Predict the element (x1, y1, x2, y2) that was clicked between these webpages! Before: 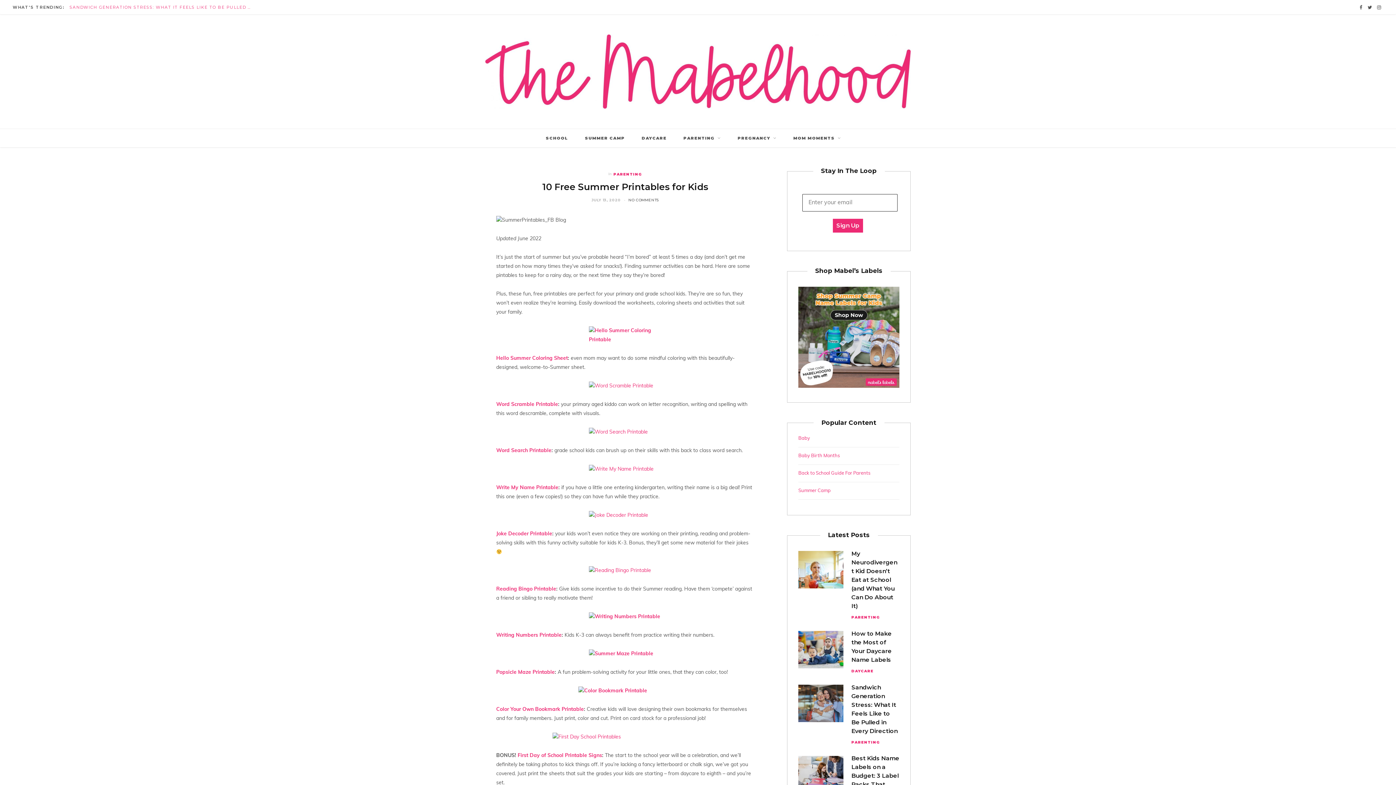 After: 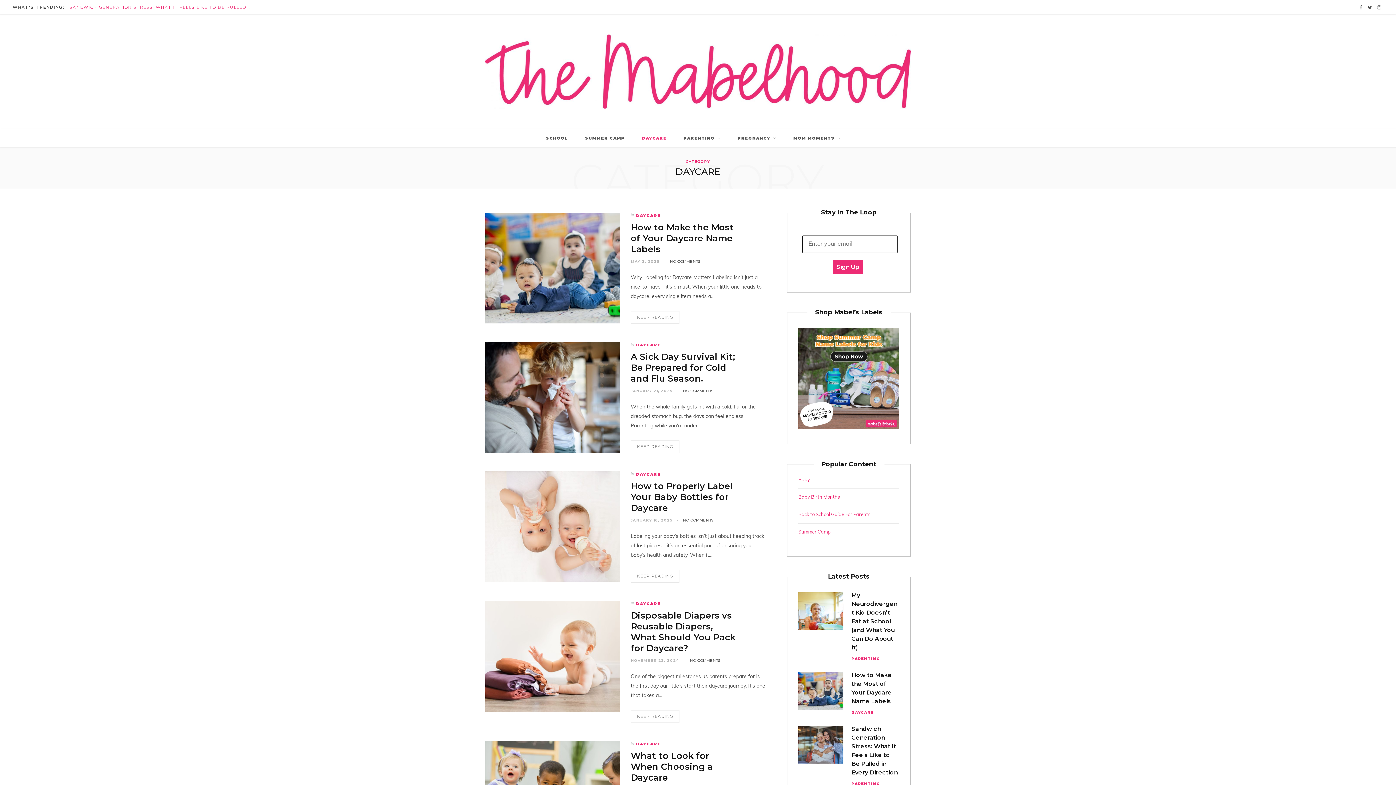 Action: label: DAYCARE bbox: (634, 128, 674, 147)